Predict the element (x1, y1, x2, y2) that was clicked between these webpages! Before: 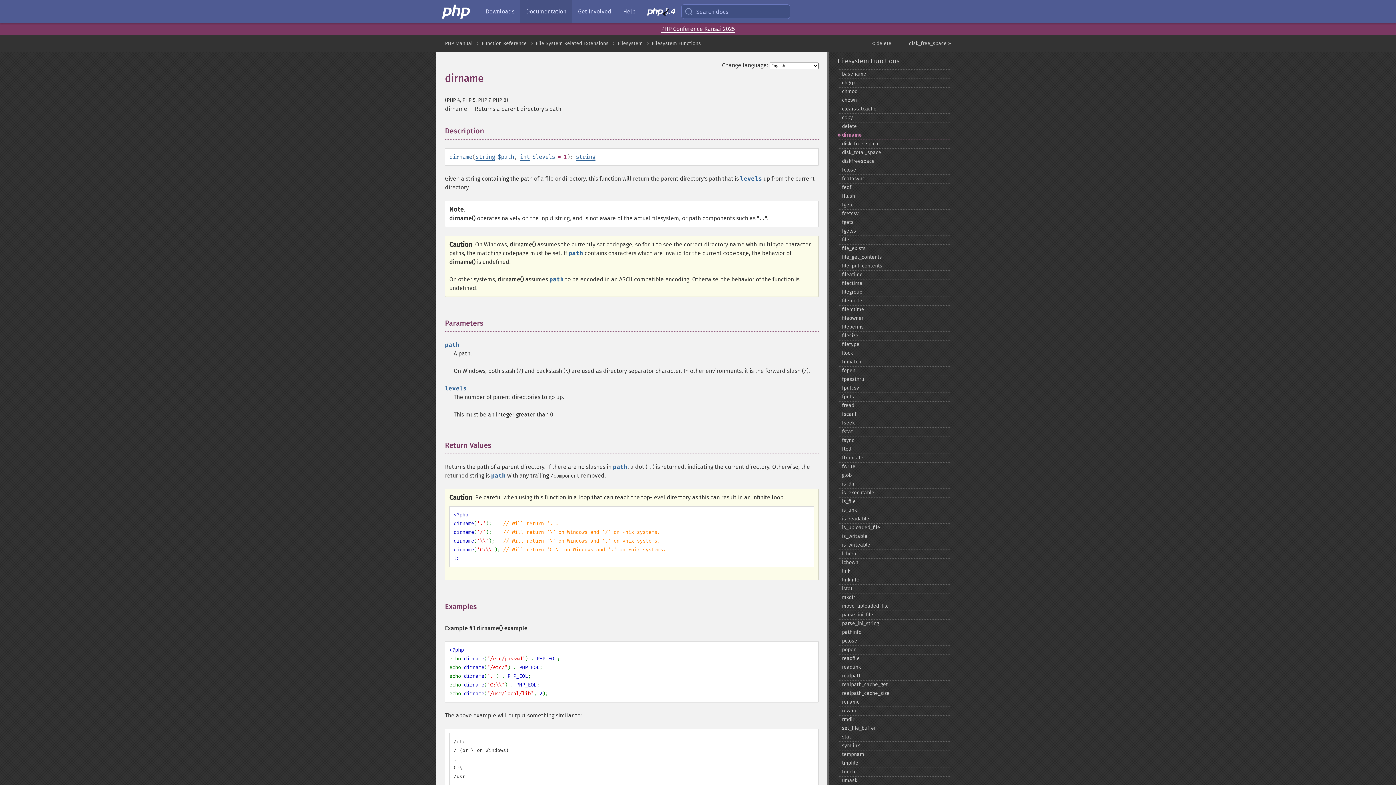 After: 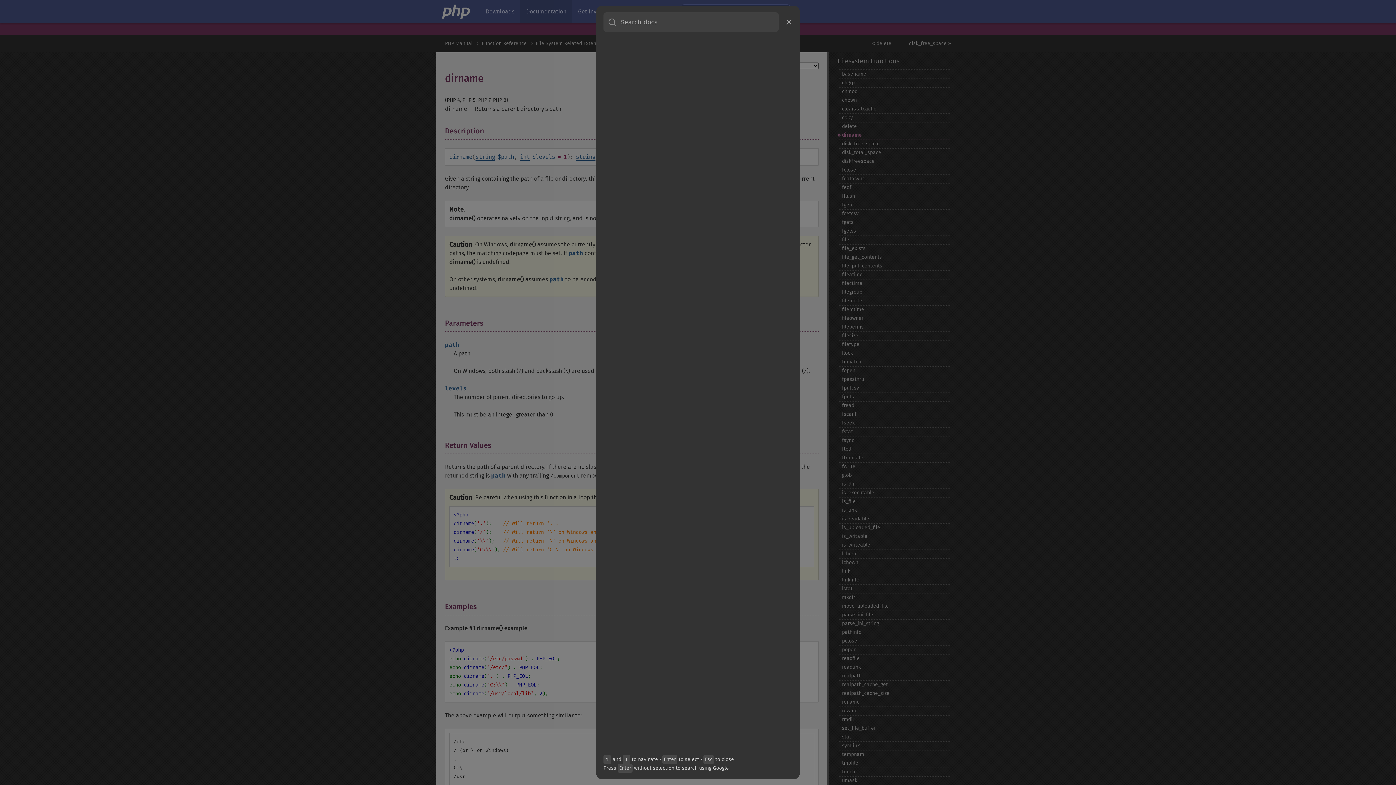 Action: bbox: (681, 4, 790, 18) label: Search docs